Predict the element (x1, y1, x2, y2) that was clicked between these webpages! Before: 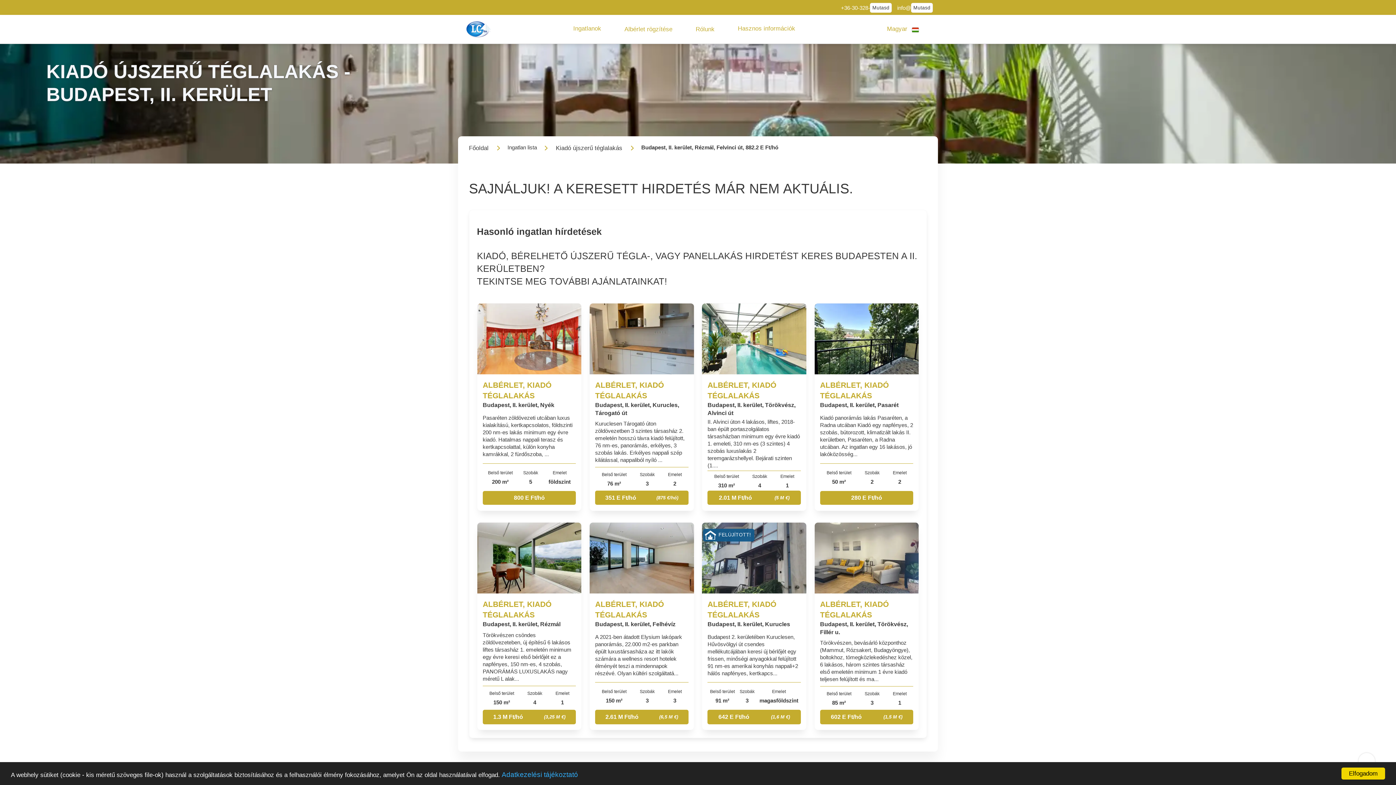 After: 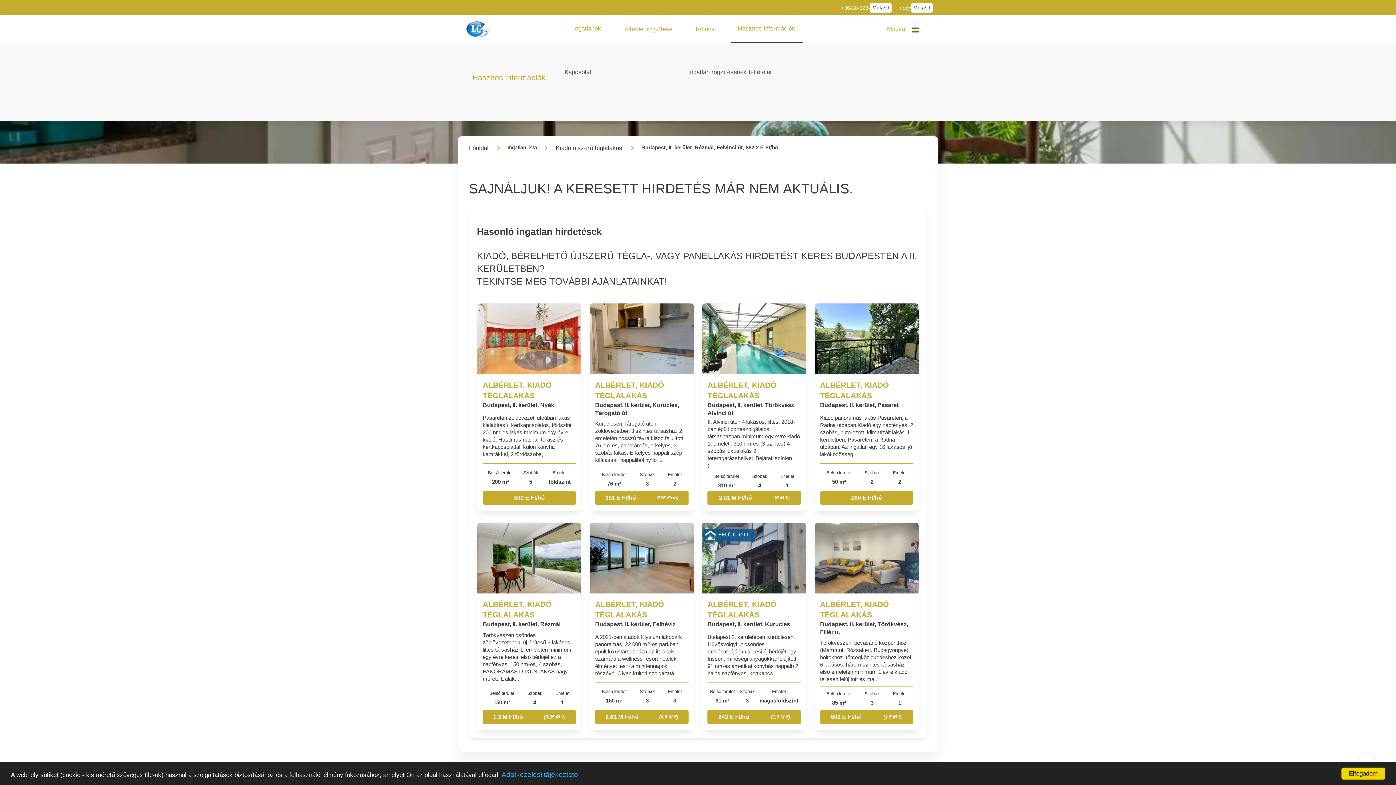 Action: bbox: (730, 17, 802, 39) label: Hasznos információk